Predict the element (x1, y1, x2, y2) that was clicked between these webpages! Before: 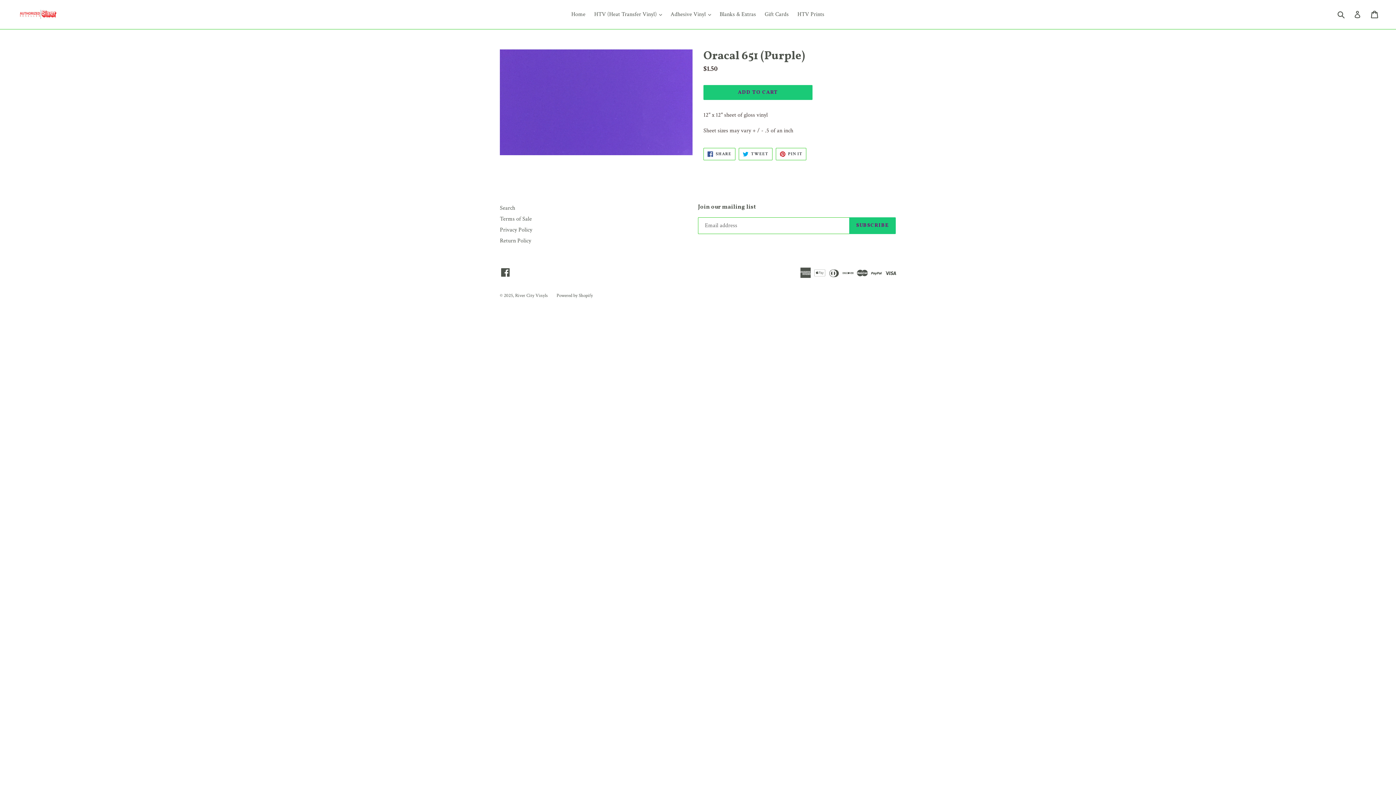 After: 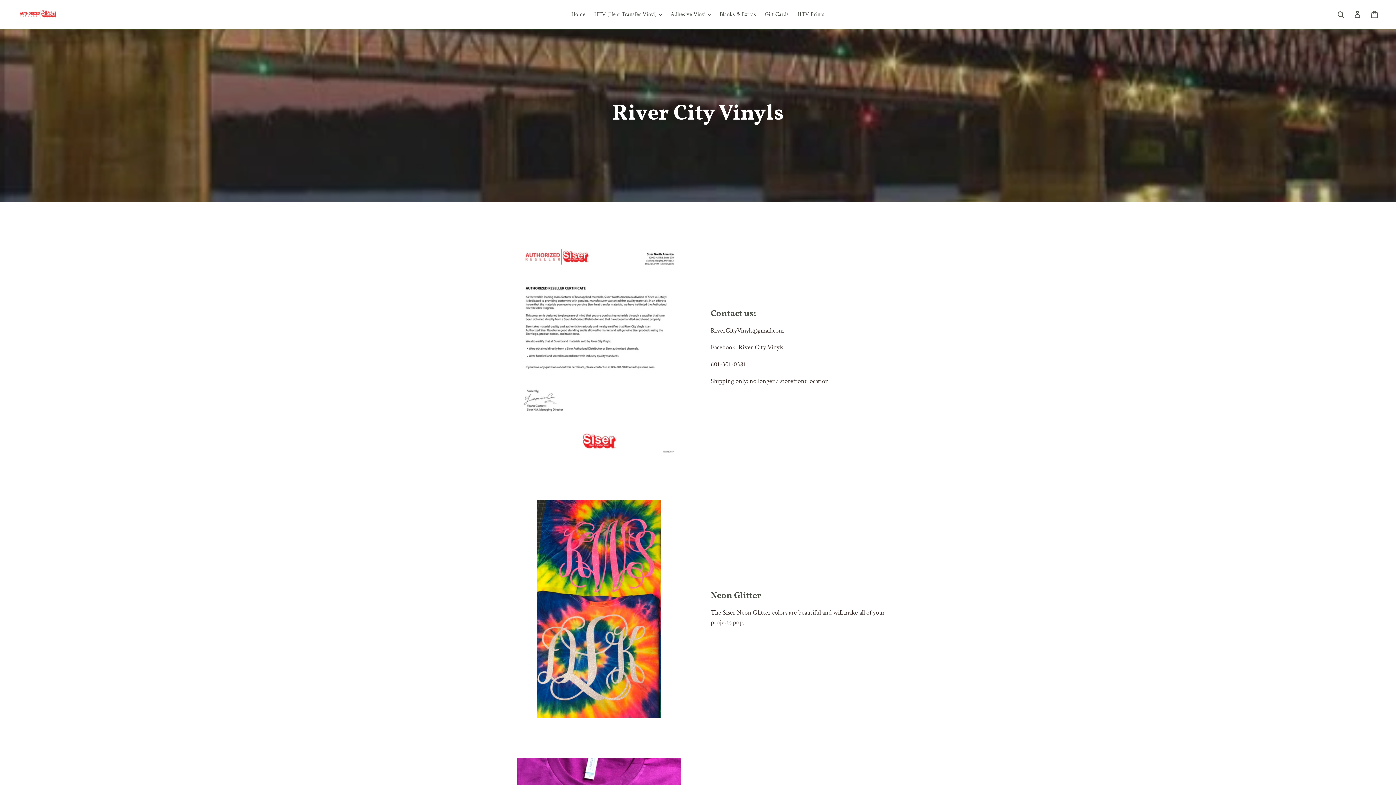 Action: label: Home bbox: (567, 9, 589, 20)